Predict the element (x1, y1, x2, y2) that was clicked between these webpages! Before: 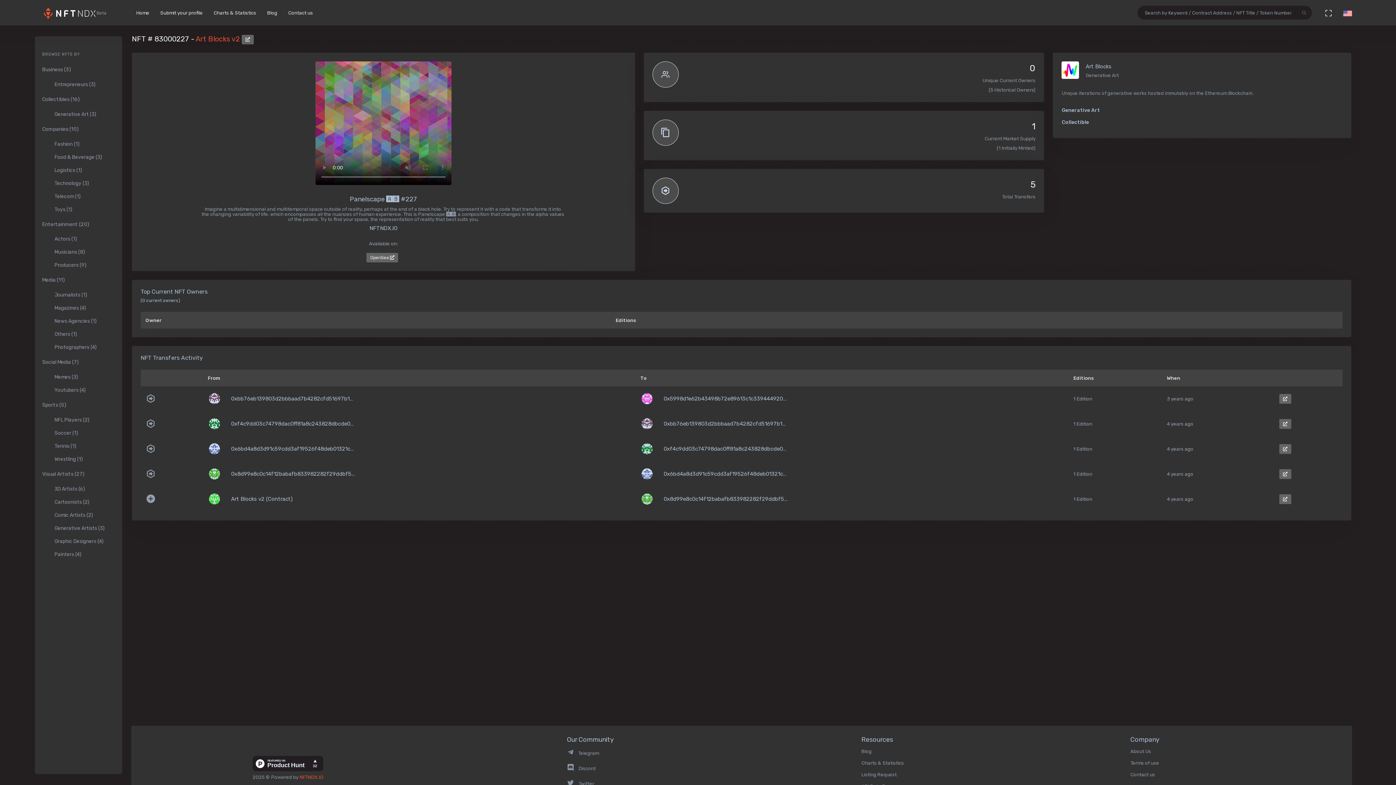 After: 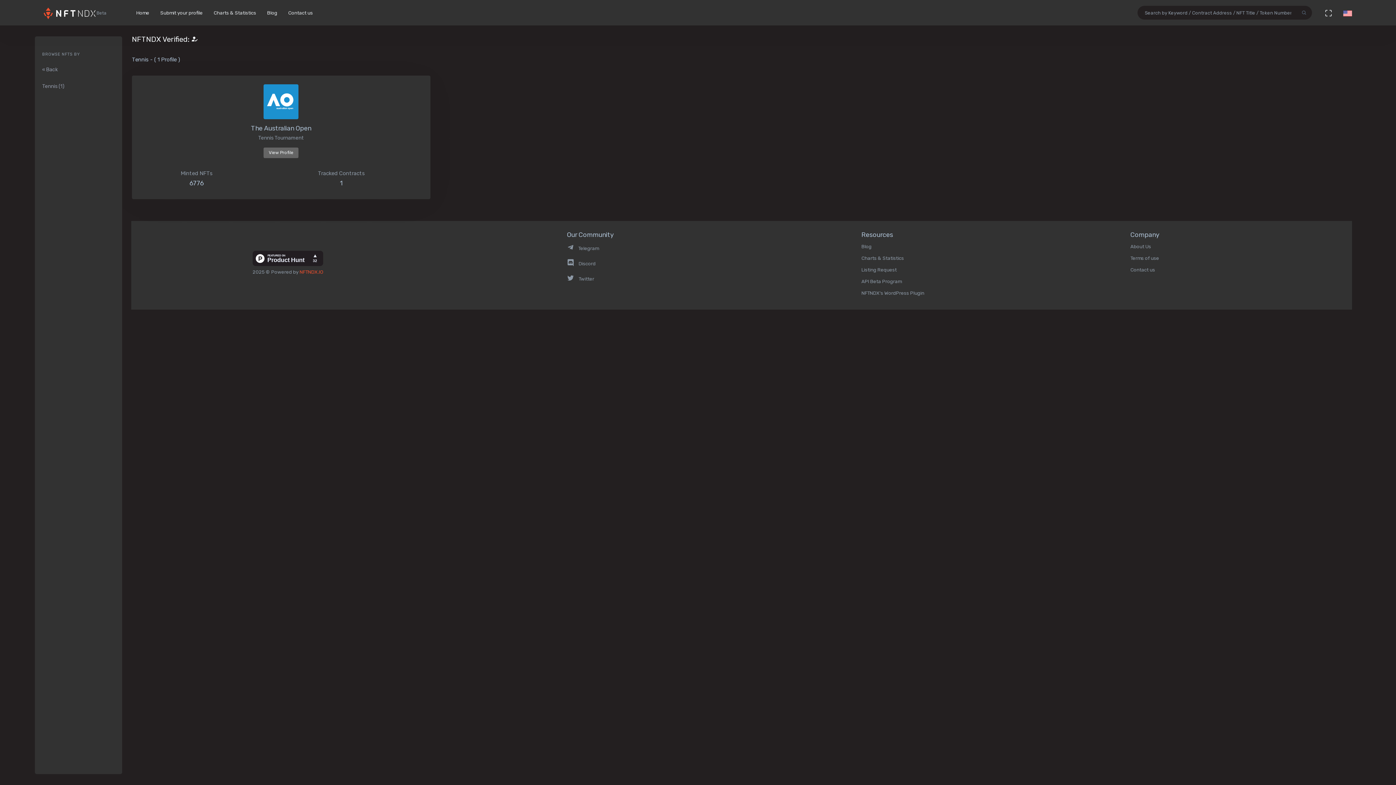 Action: label: Tennis (1) bbox: (47, 439, 122, 452)